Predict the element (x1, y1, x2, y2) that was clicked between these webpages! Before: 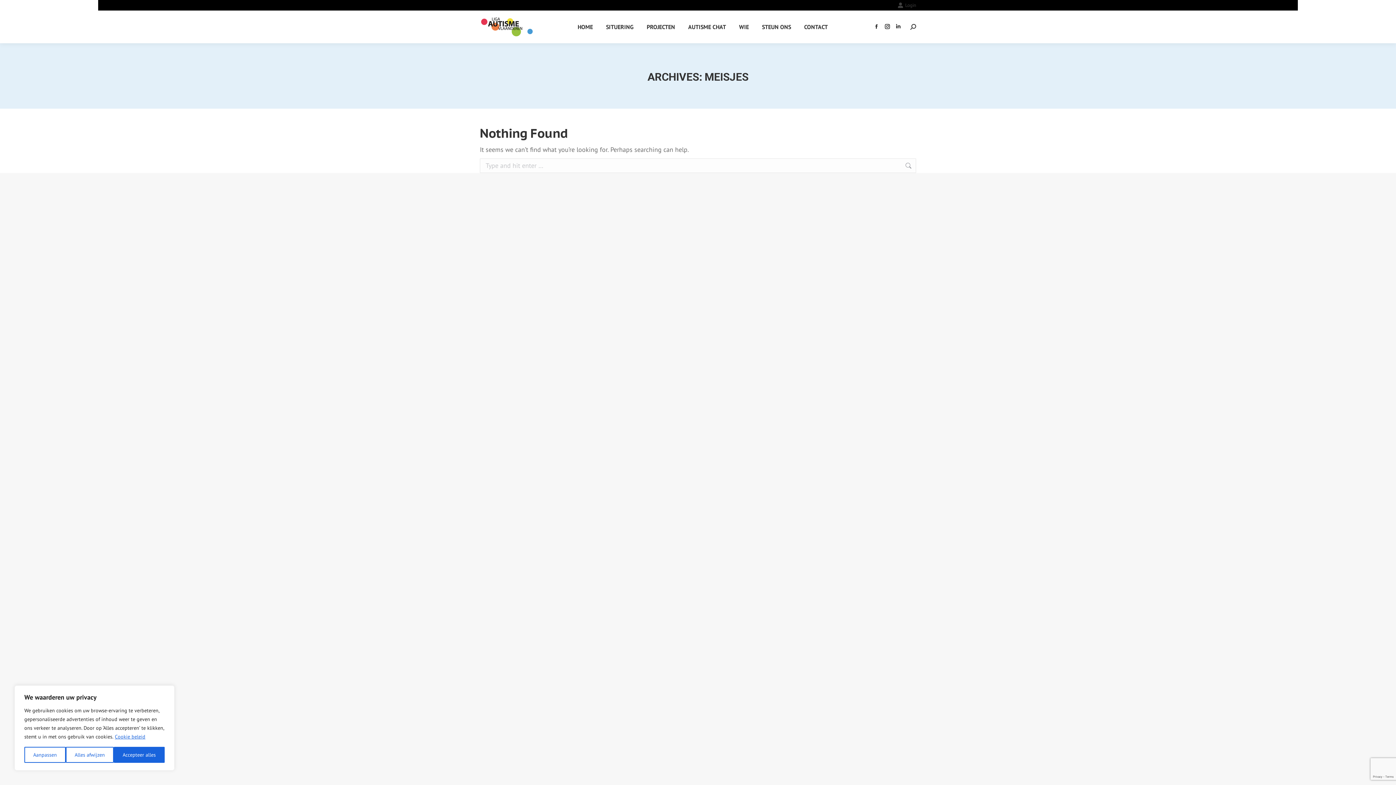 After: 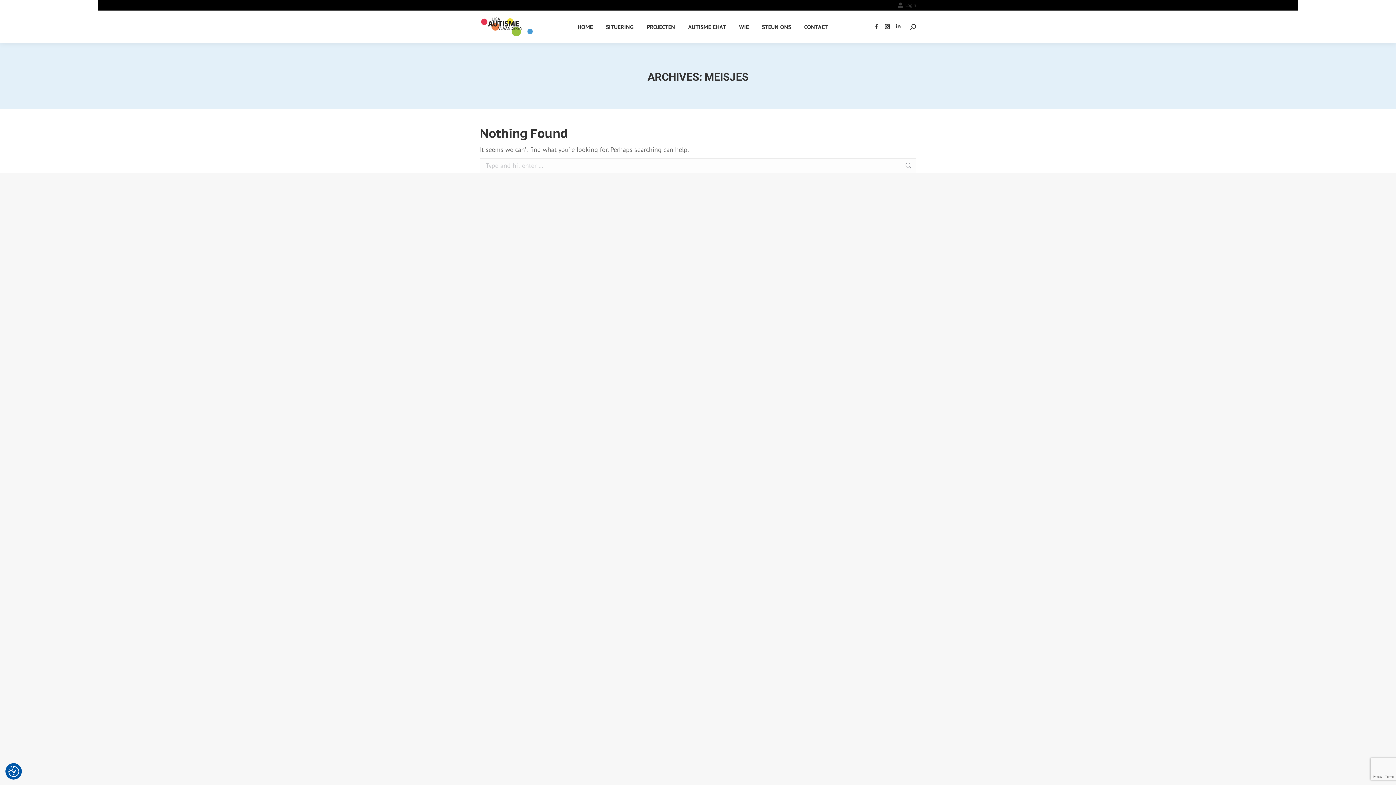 Action: label: Alles afwijzen bbox: (65, 747, 113, 763)